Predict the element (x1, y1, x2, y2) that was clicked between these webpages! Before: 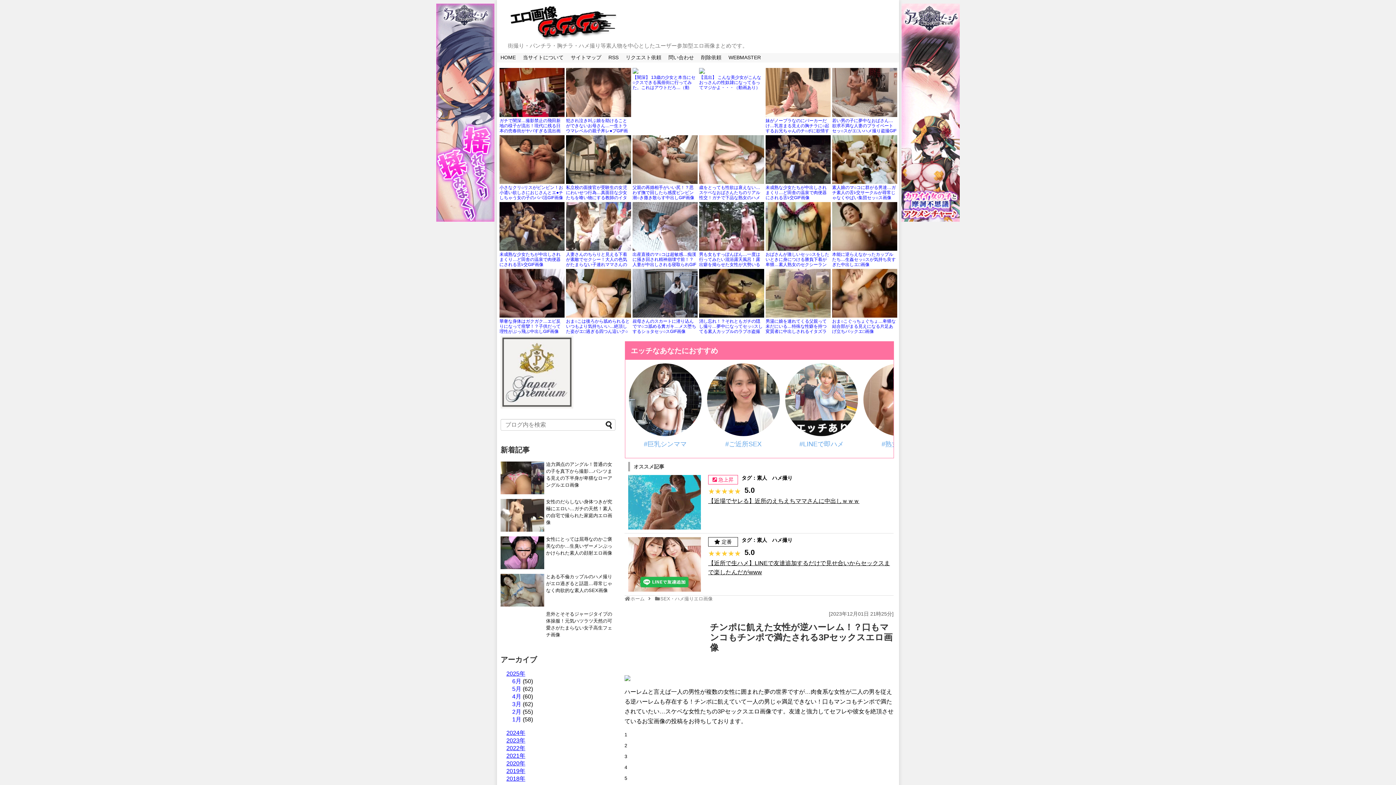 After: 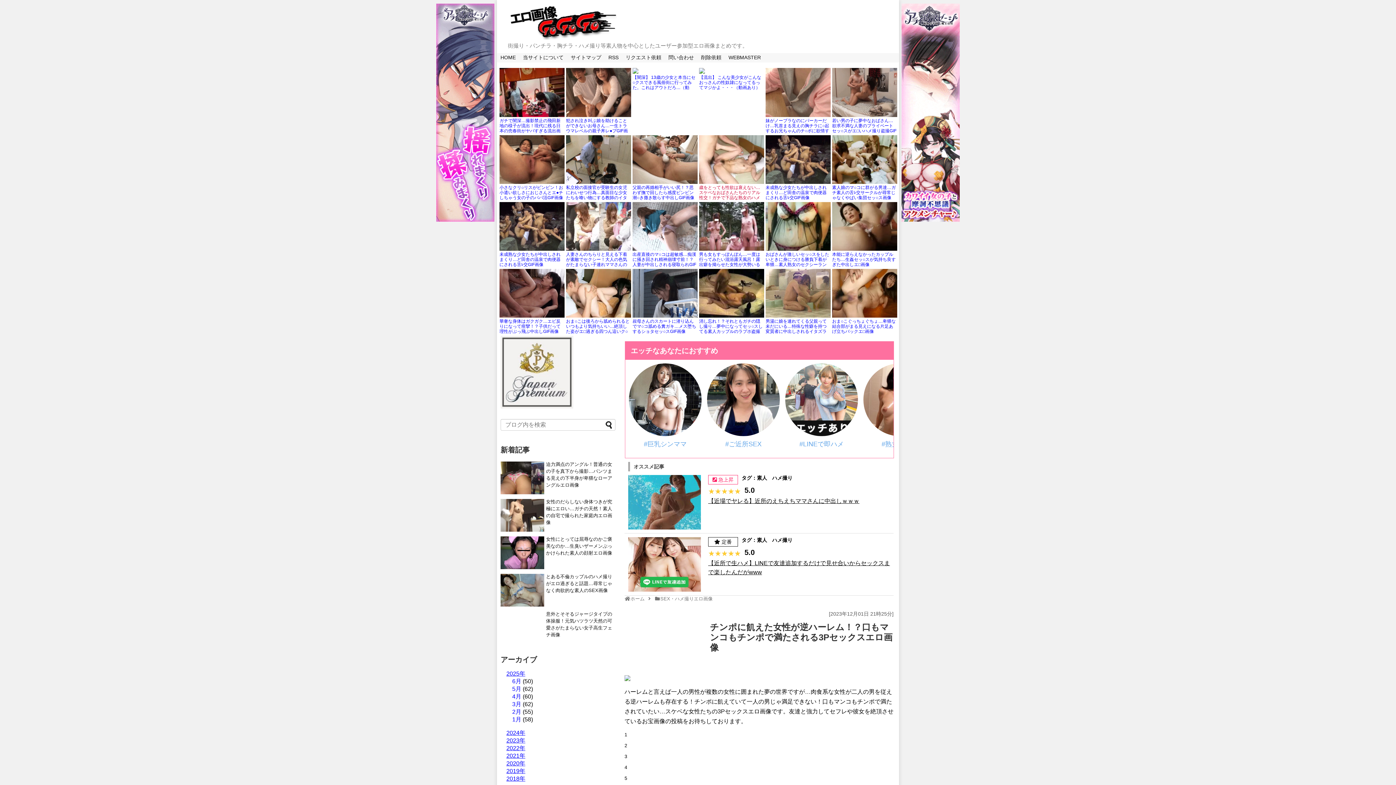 Action: label: 歳をとっても性欲は衰えない…スケベなおばさんたちのリアル性交！ガチで下品な熟女のハメ撮り画像 bbox: (698, 135, 765, 200)